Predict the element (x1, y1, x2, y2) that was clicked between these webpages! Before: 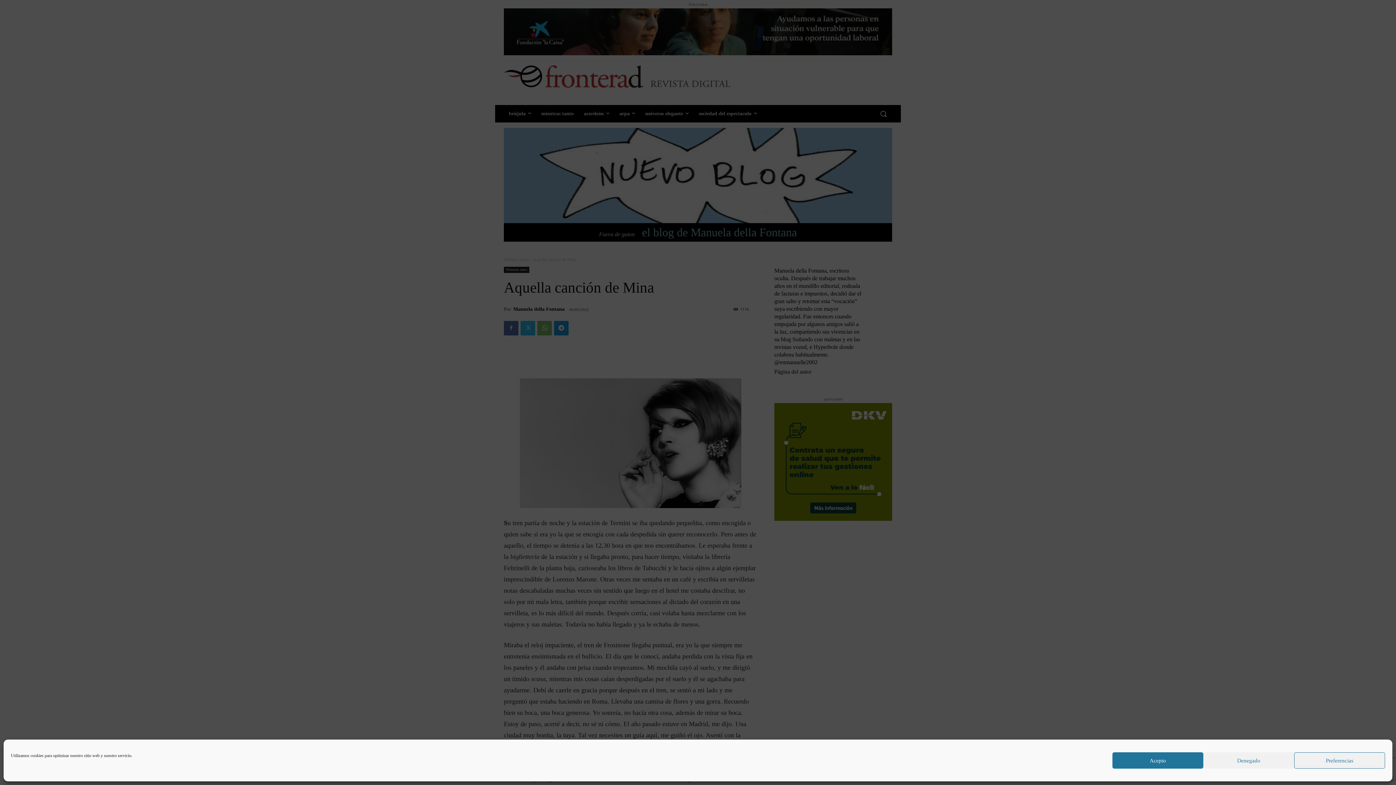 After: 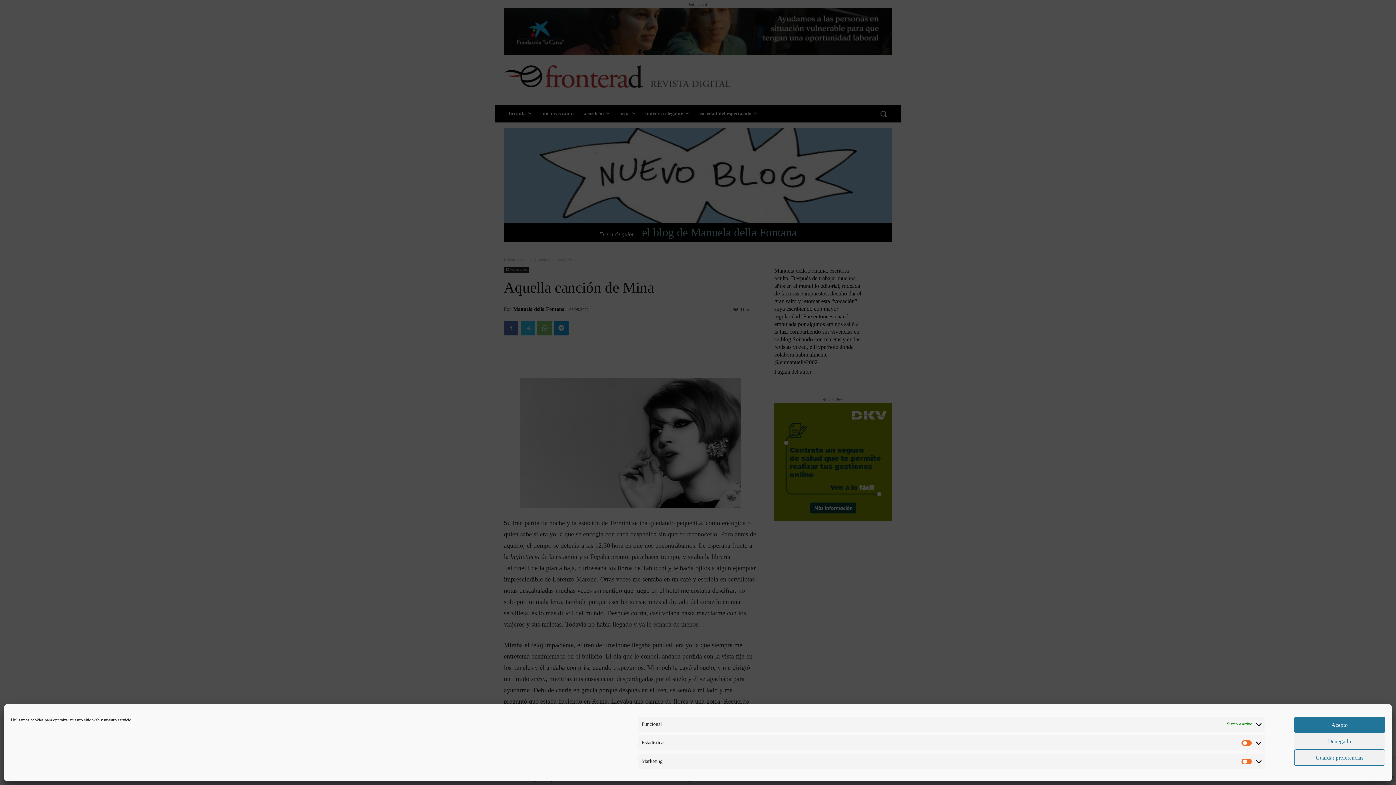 Action: bbox: (1294, 752, 1385, 769) label: Preferencias